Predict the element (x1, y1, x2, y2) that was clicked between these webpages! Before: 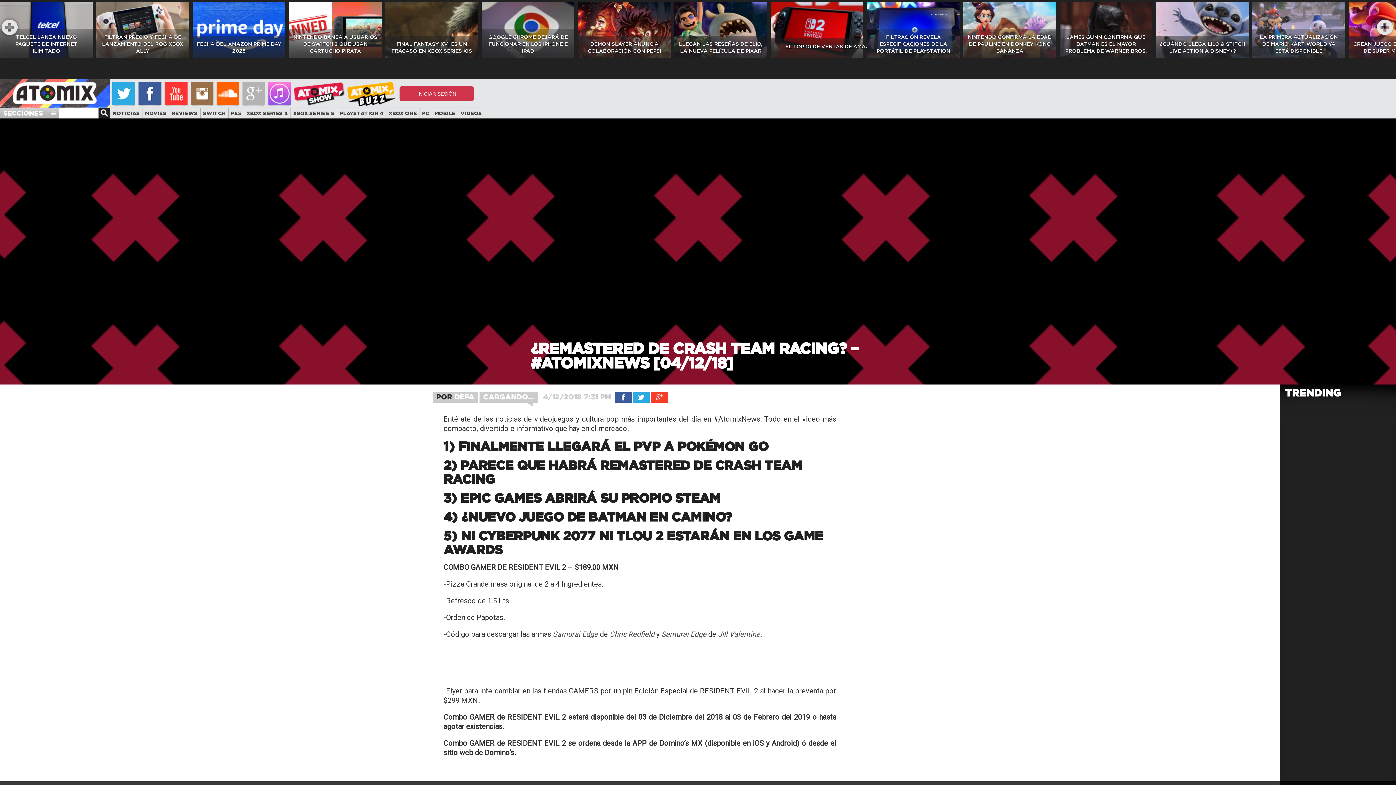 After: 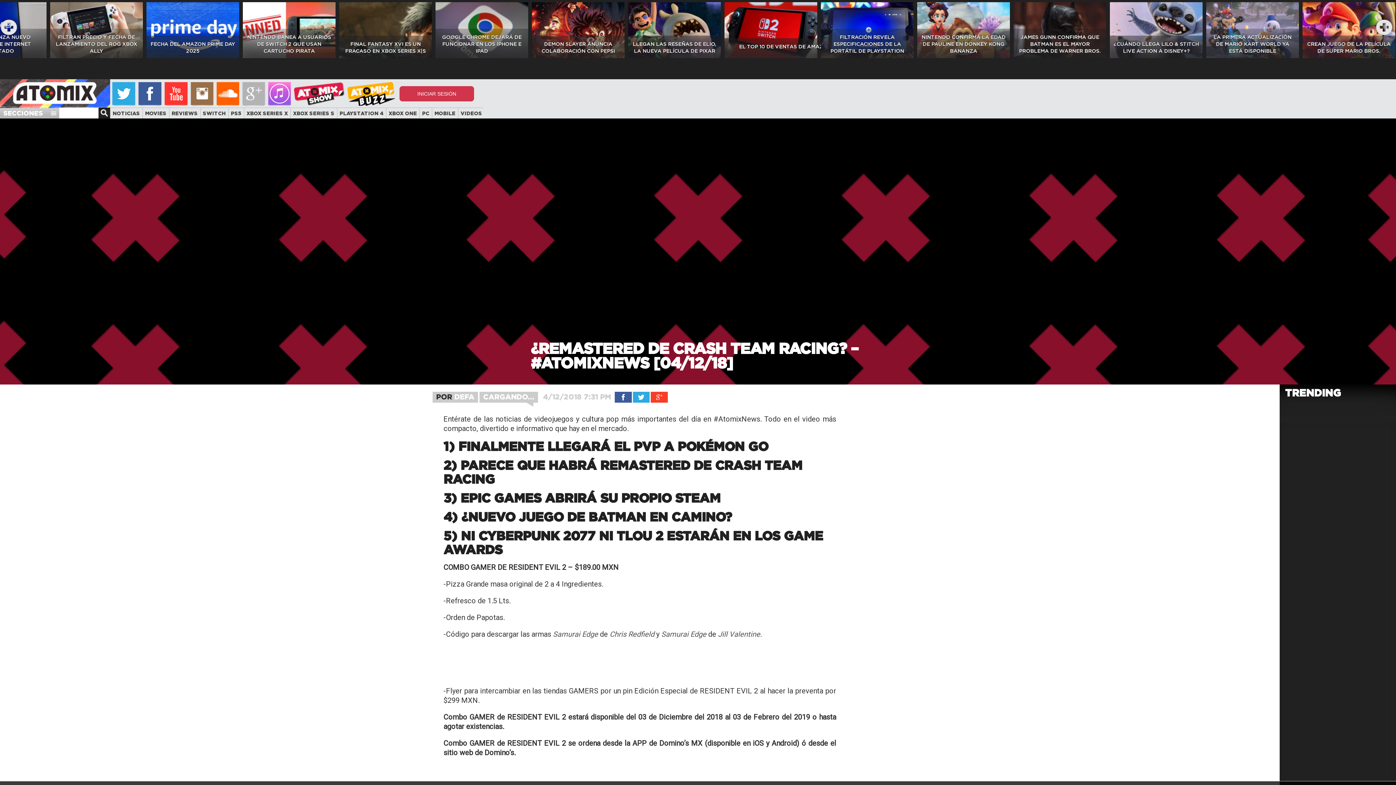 Action: bbox: (1373, 15, 1397, 39) label: >